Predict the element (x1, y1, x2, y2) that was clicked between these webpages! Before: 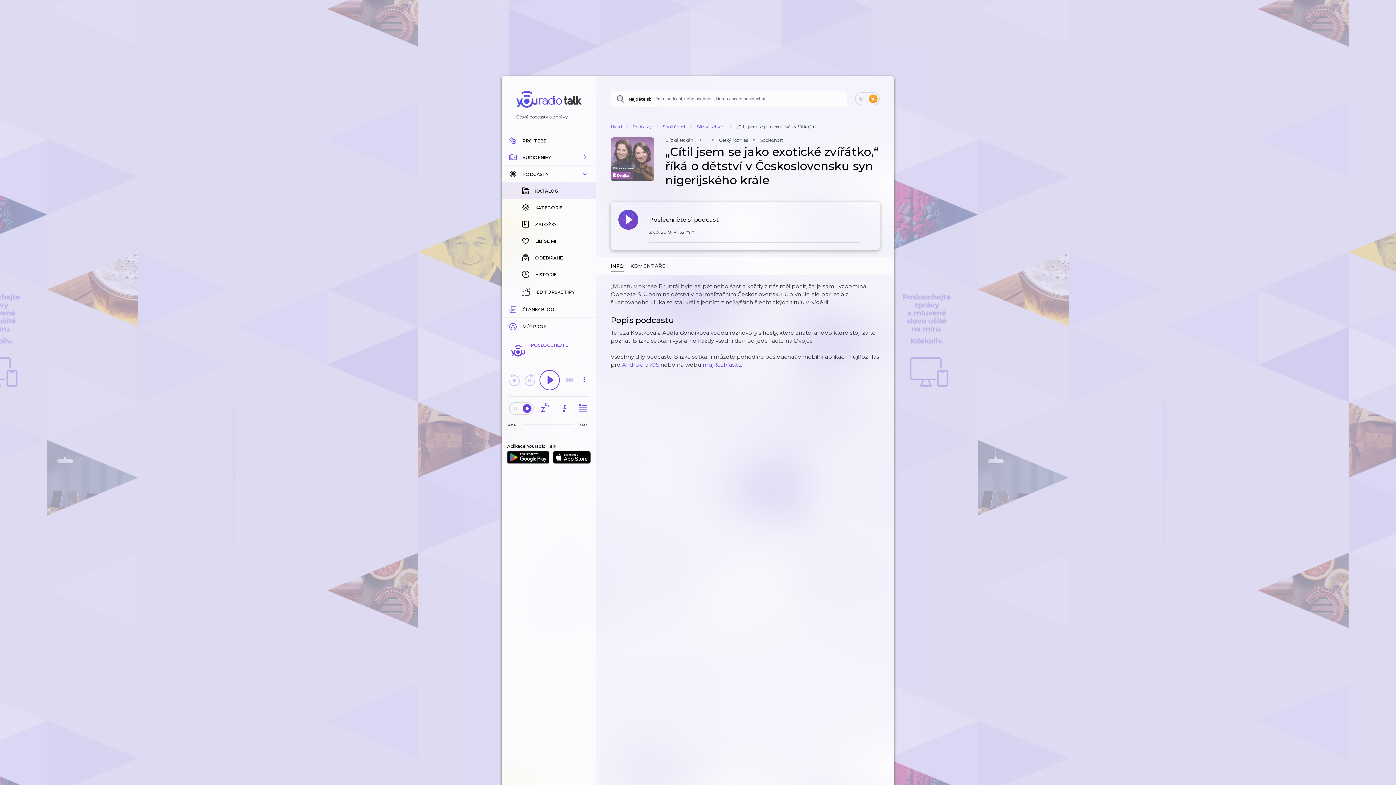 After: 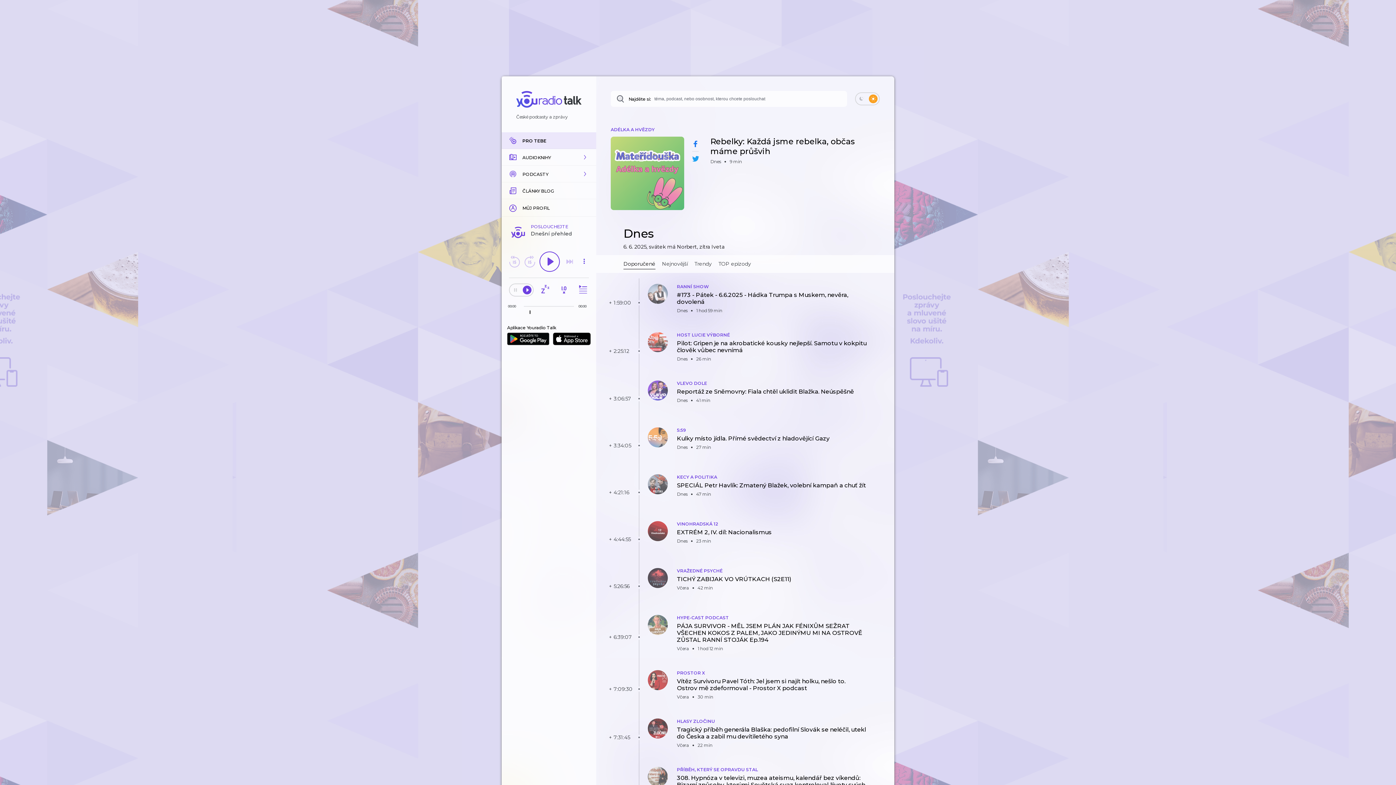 Action: bbox: (516, 102, 581, 109)